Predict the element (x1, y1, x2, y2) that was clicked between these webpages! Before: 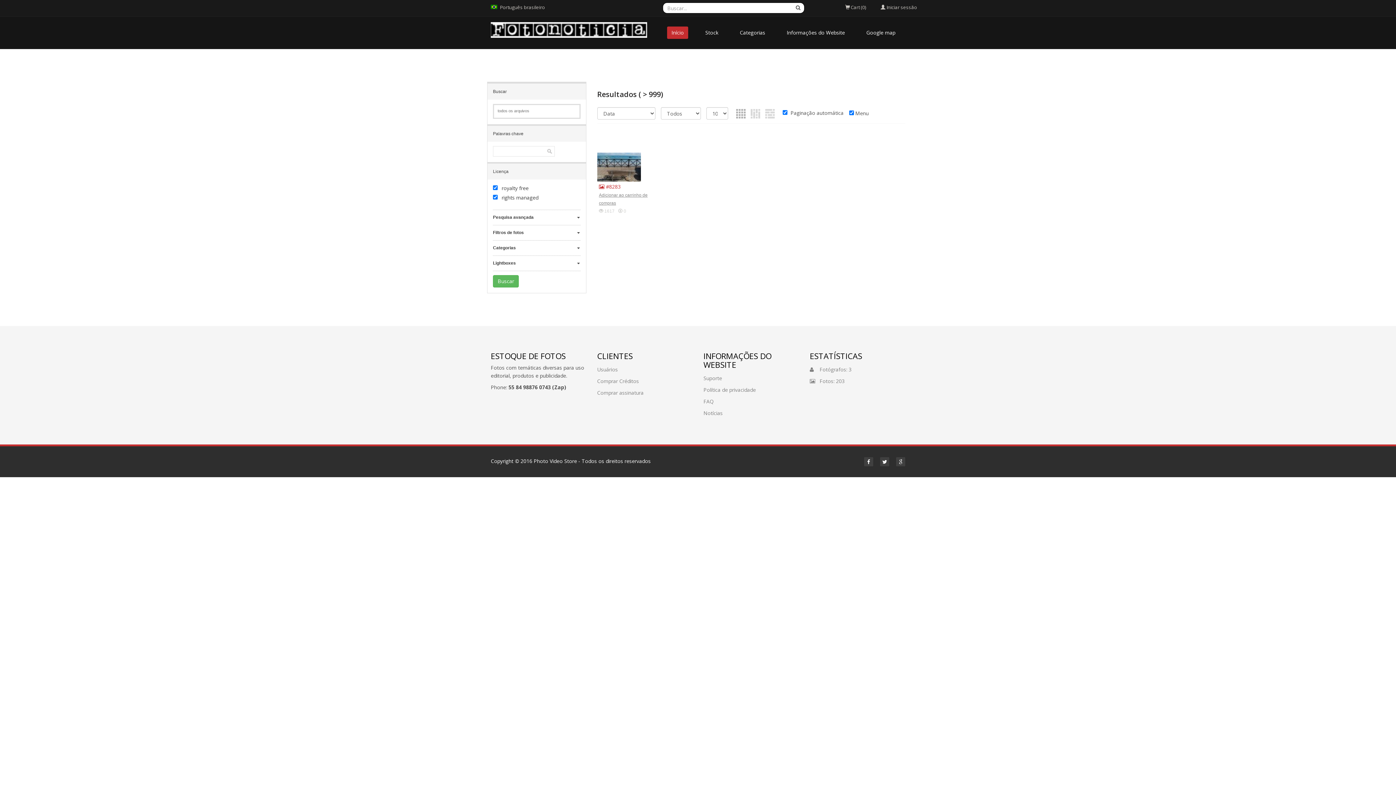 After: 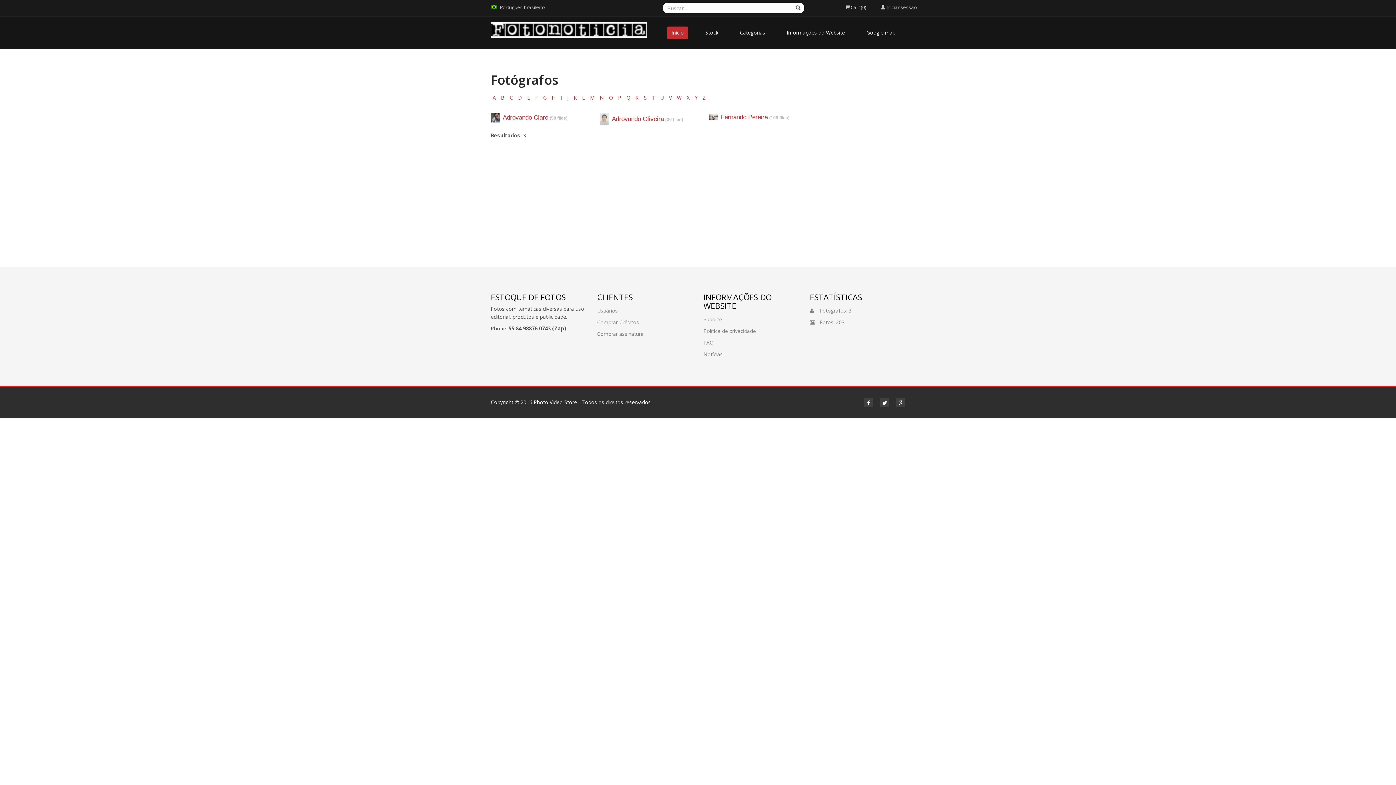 Action: bbox: (810, 366, 851, 373) label:     Fotógrafos: 3